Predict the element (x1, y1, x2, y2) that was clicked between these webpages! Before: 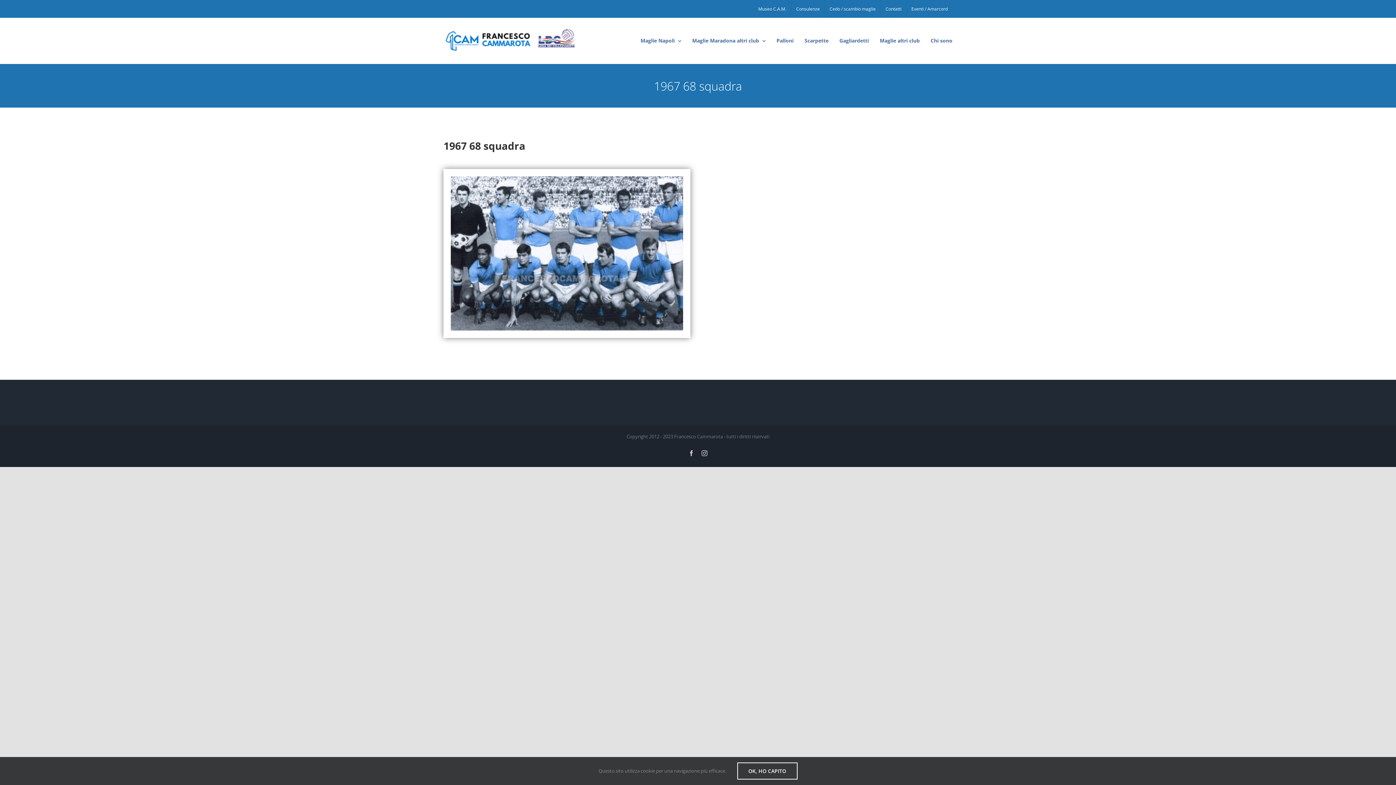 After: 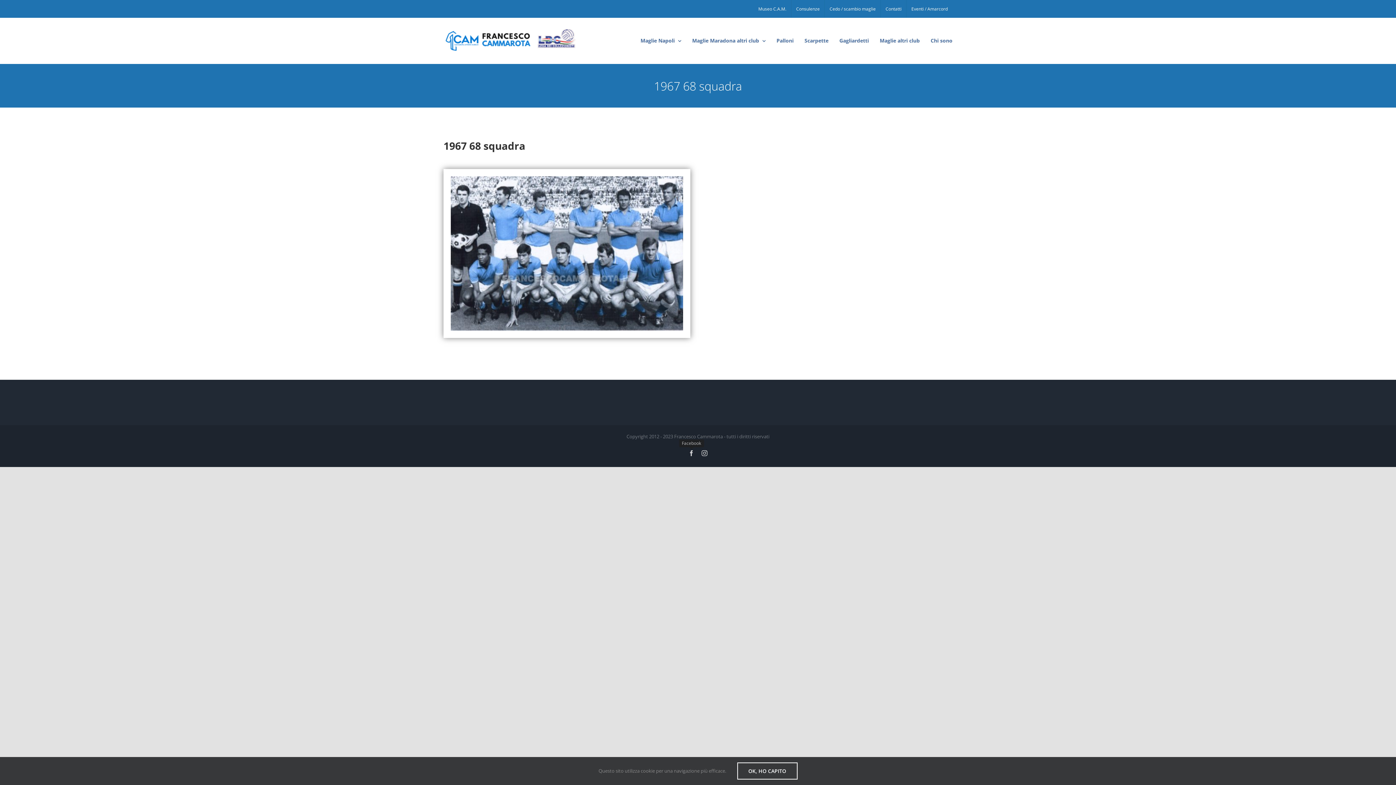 Action: bbox: (688, 450, 694, 456) label: Facebook